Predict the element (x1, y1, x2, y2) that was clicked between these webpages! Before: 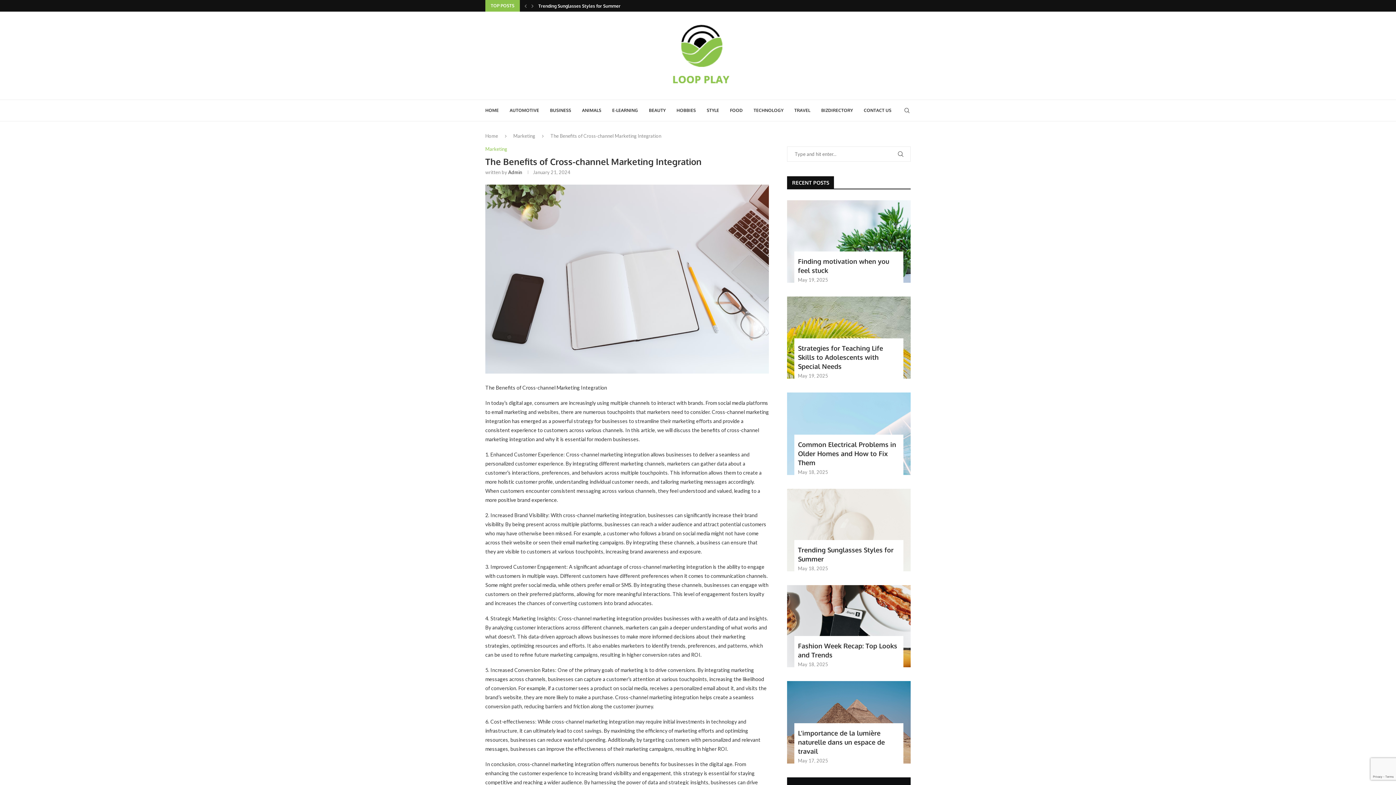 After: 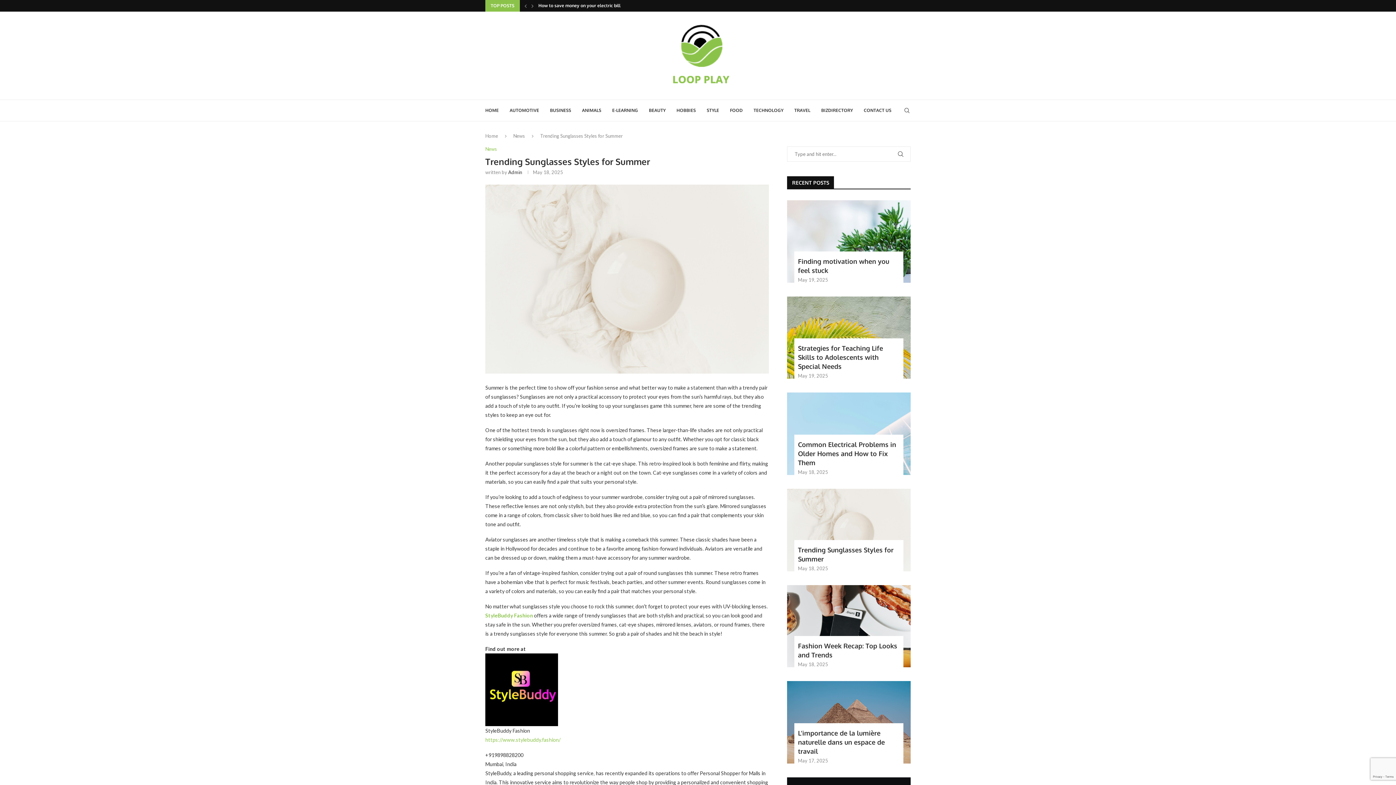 Action: bbox: (787, 489, 910, 571)